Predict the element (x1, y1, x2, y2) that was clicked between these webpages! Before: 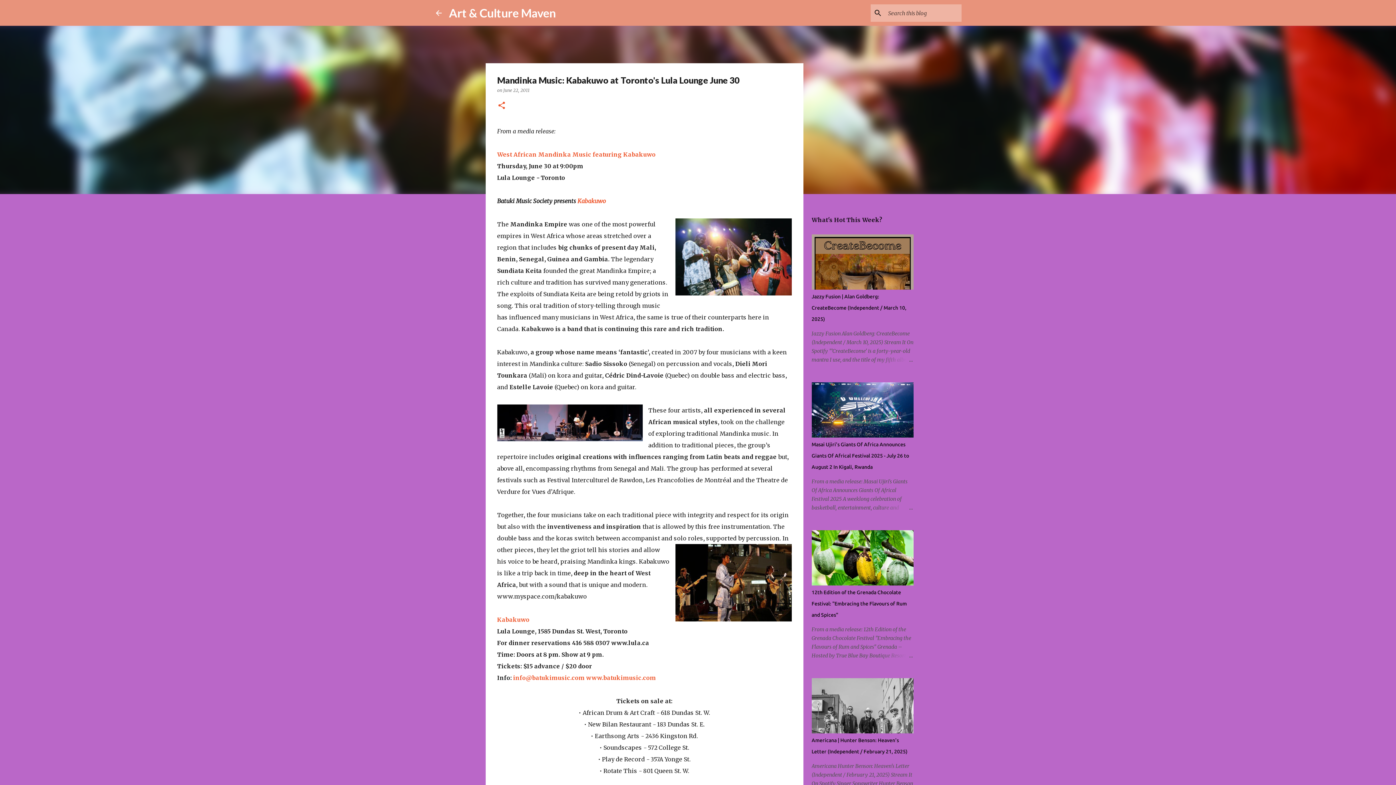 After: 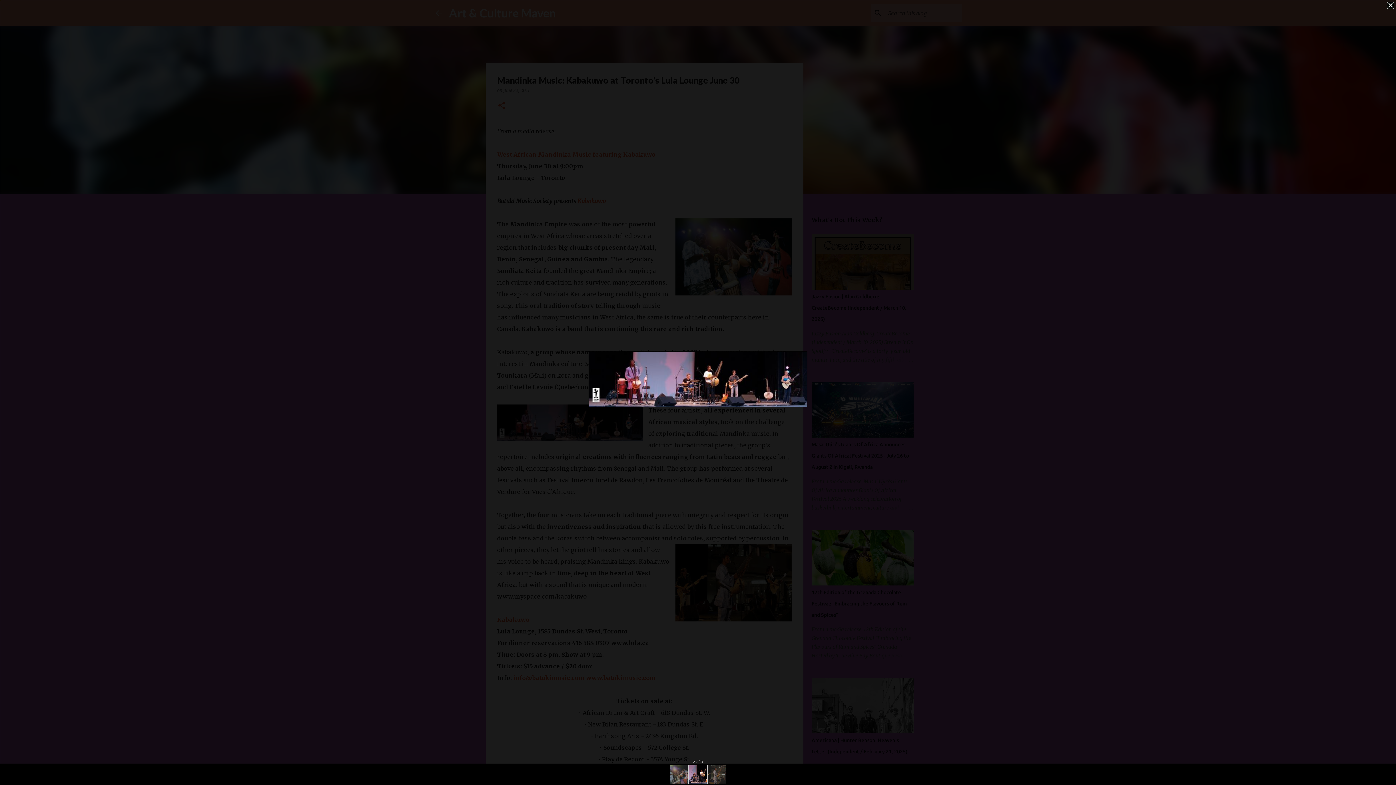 Action: bbox: (497, 404, 642, 445)